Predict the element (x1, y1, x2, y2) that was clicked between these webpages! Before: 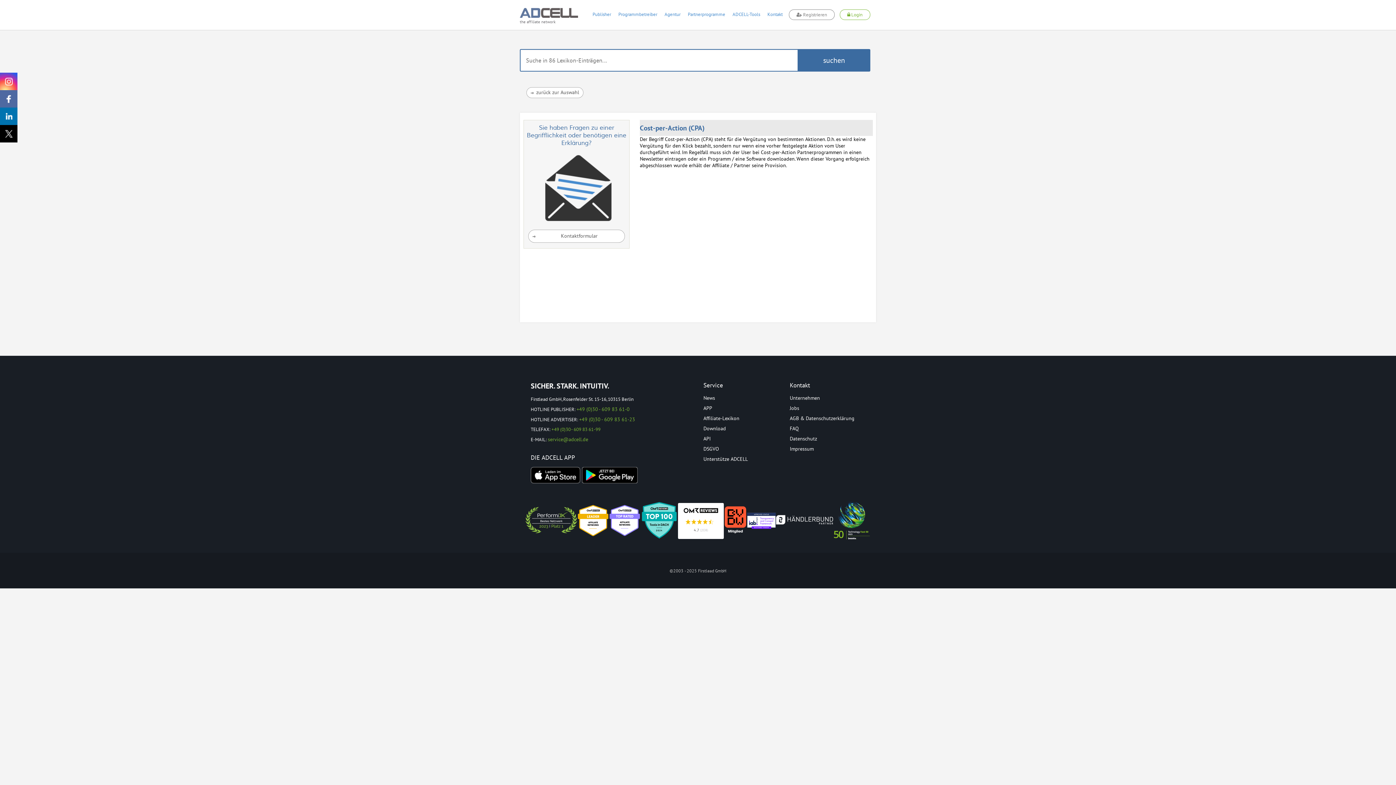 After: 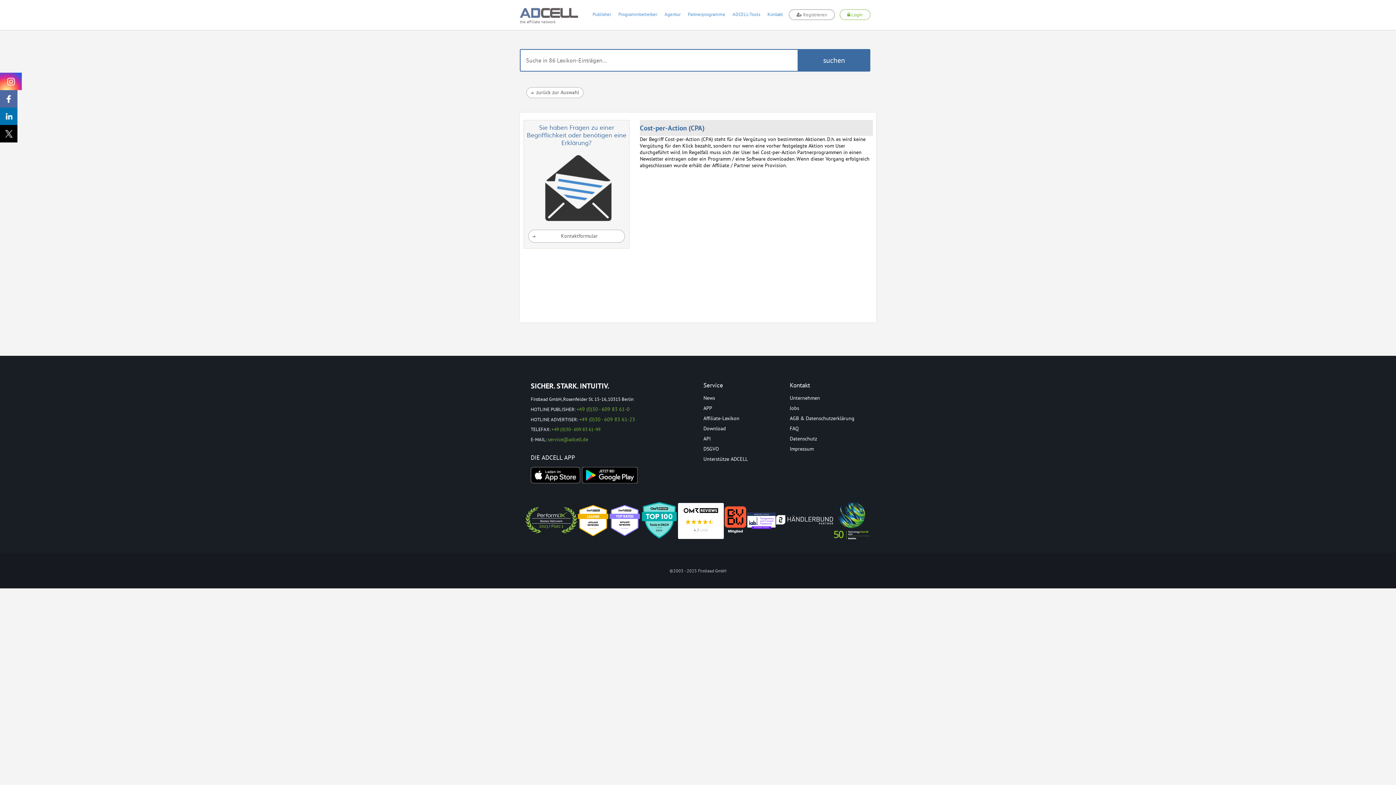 Action: bbox: (0, 72, 17, 90)